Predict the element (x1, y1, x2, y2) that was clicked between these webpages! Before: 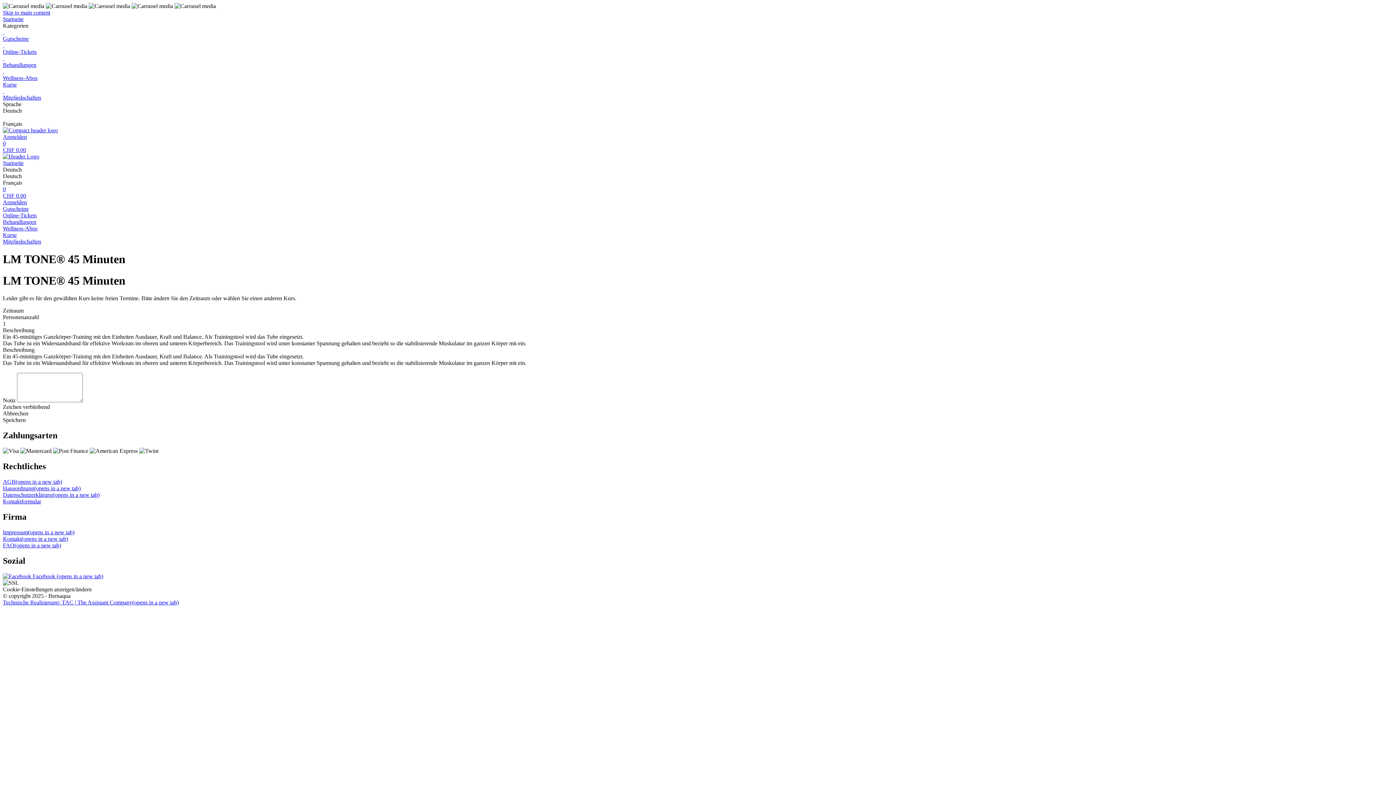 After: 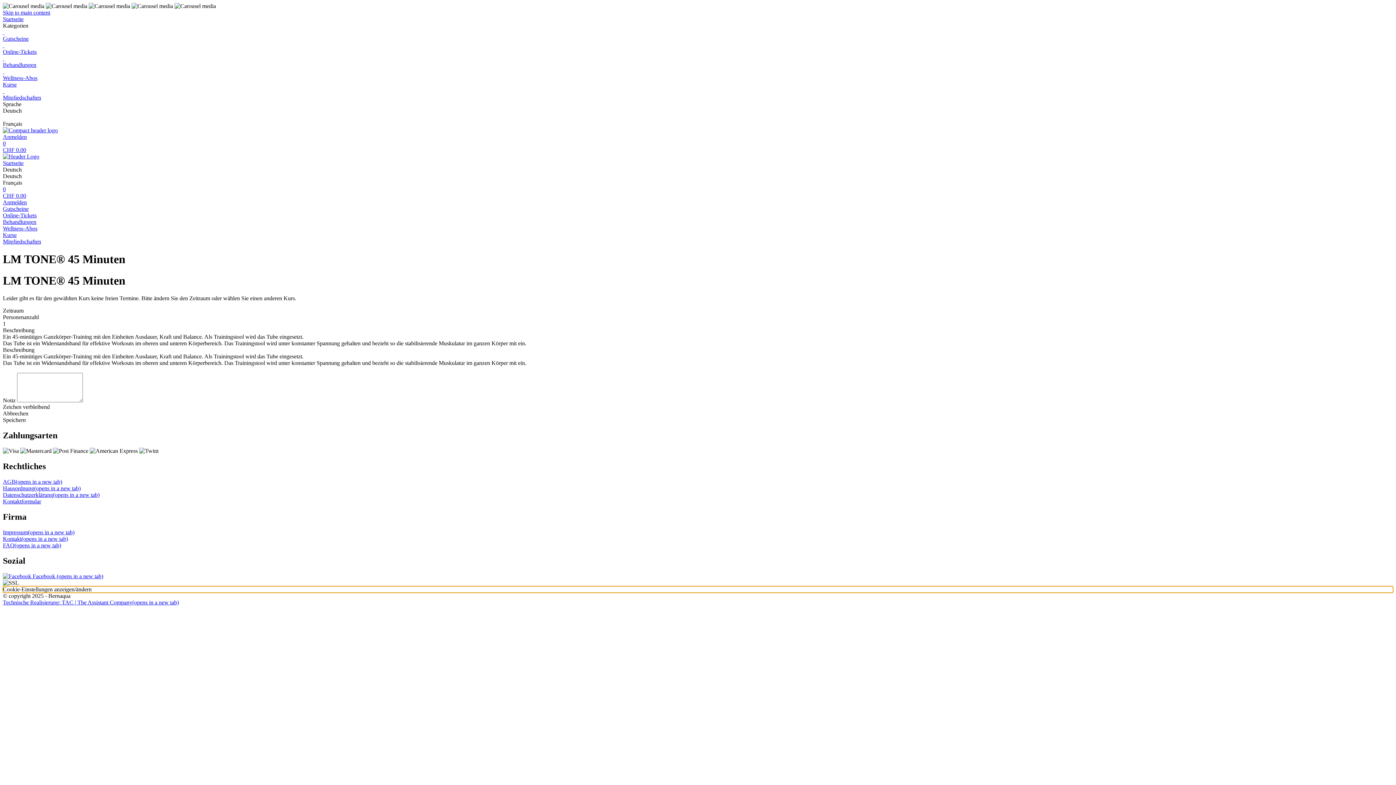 Action: bbox: (2, 586, 1393, 592) label: Cookie-Einstellungen anzeigen/ändern